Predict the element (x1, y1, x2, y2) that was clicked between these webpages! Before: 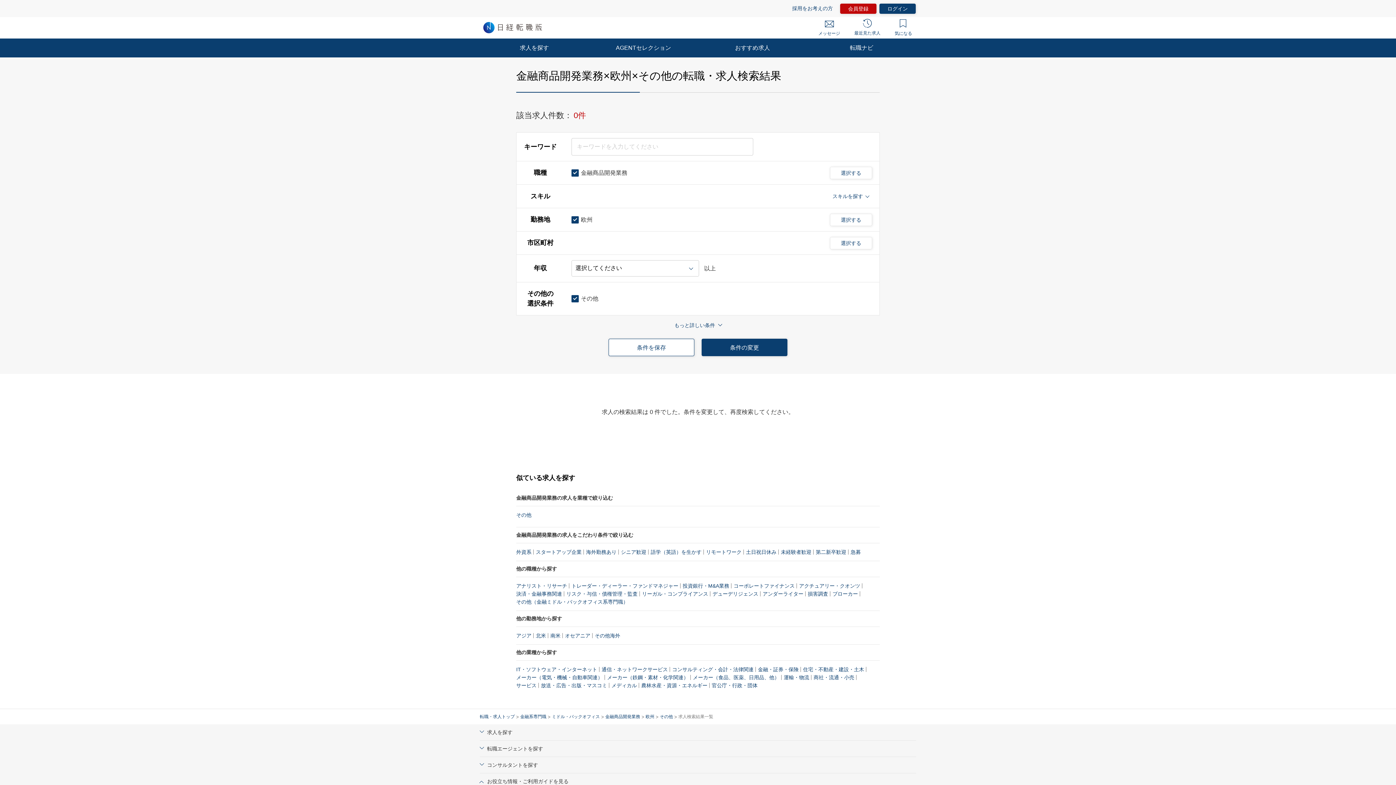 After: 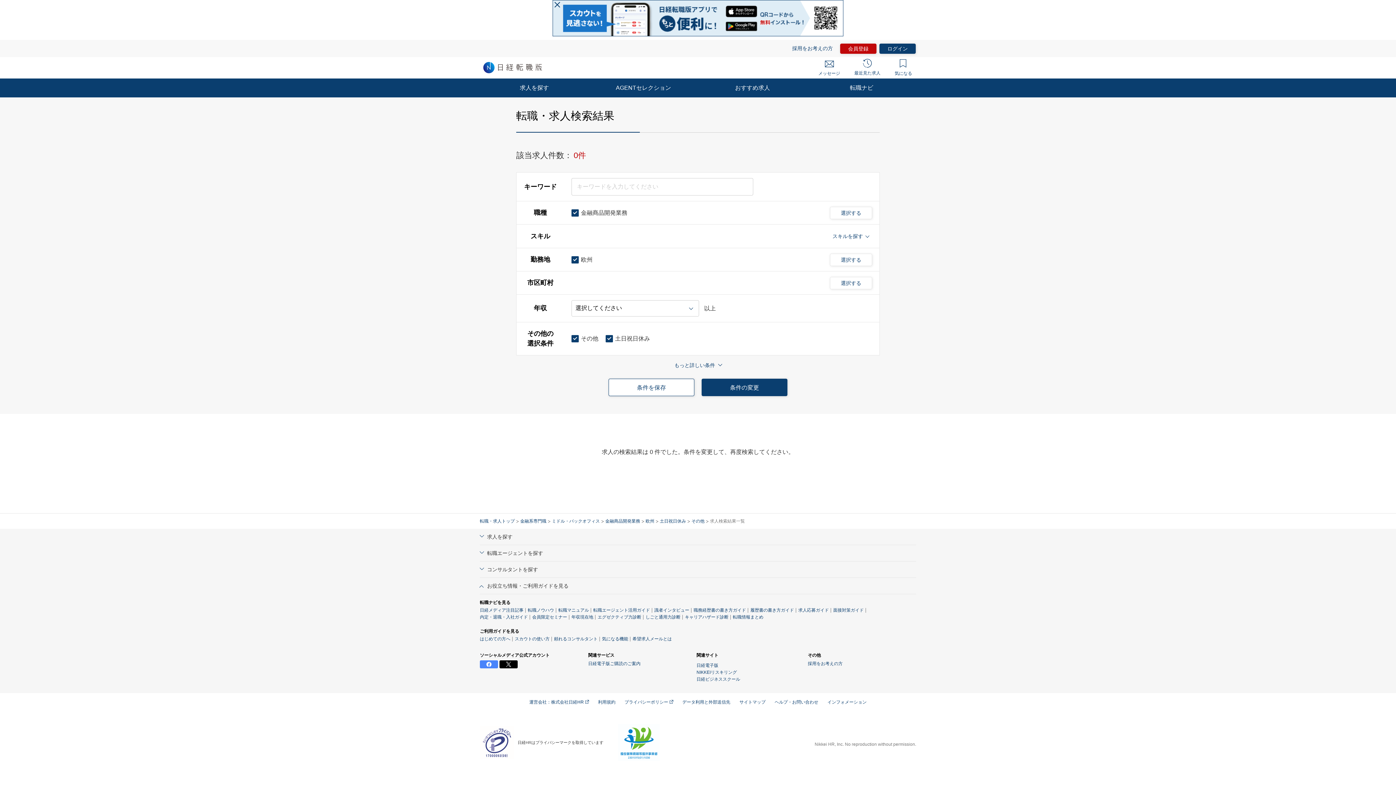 Action: label: 土日祝日休み bbox: (746, 548, 776, 556)